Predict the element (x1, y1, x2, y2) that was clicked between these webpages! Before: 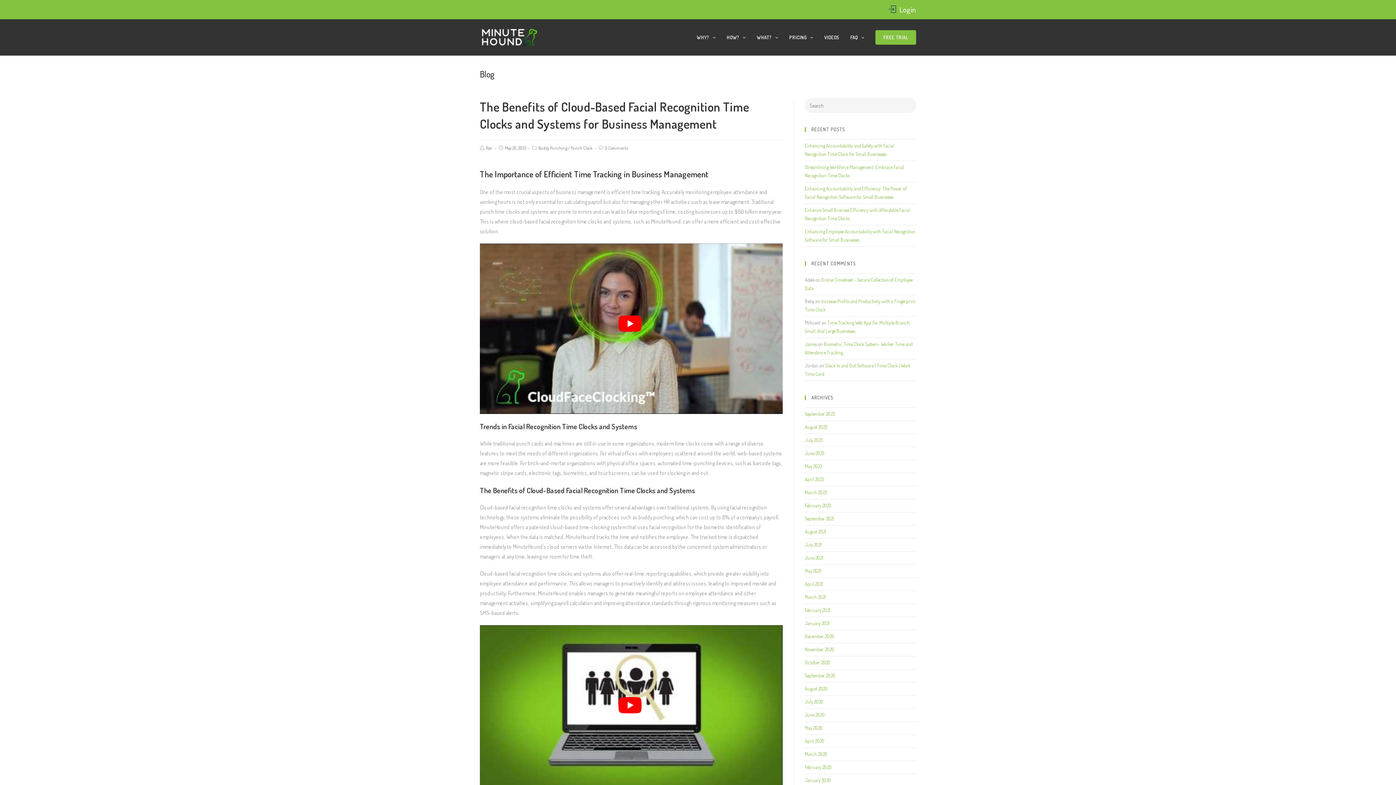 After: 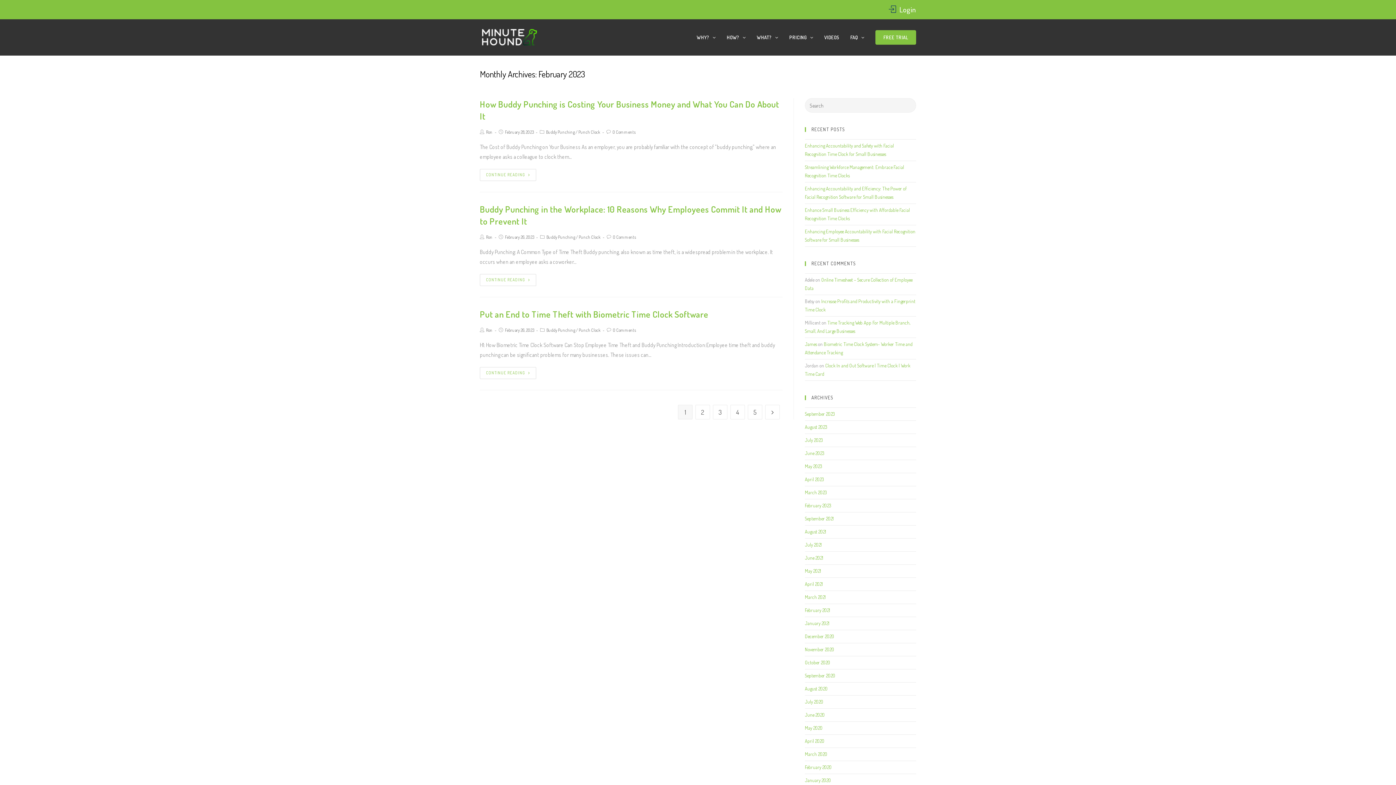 Action: label: February 2023 bbox: (805, 502, 831, 508)